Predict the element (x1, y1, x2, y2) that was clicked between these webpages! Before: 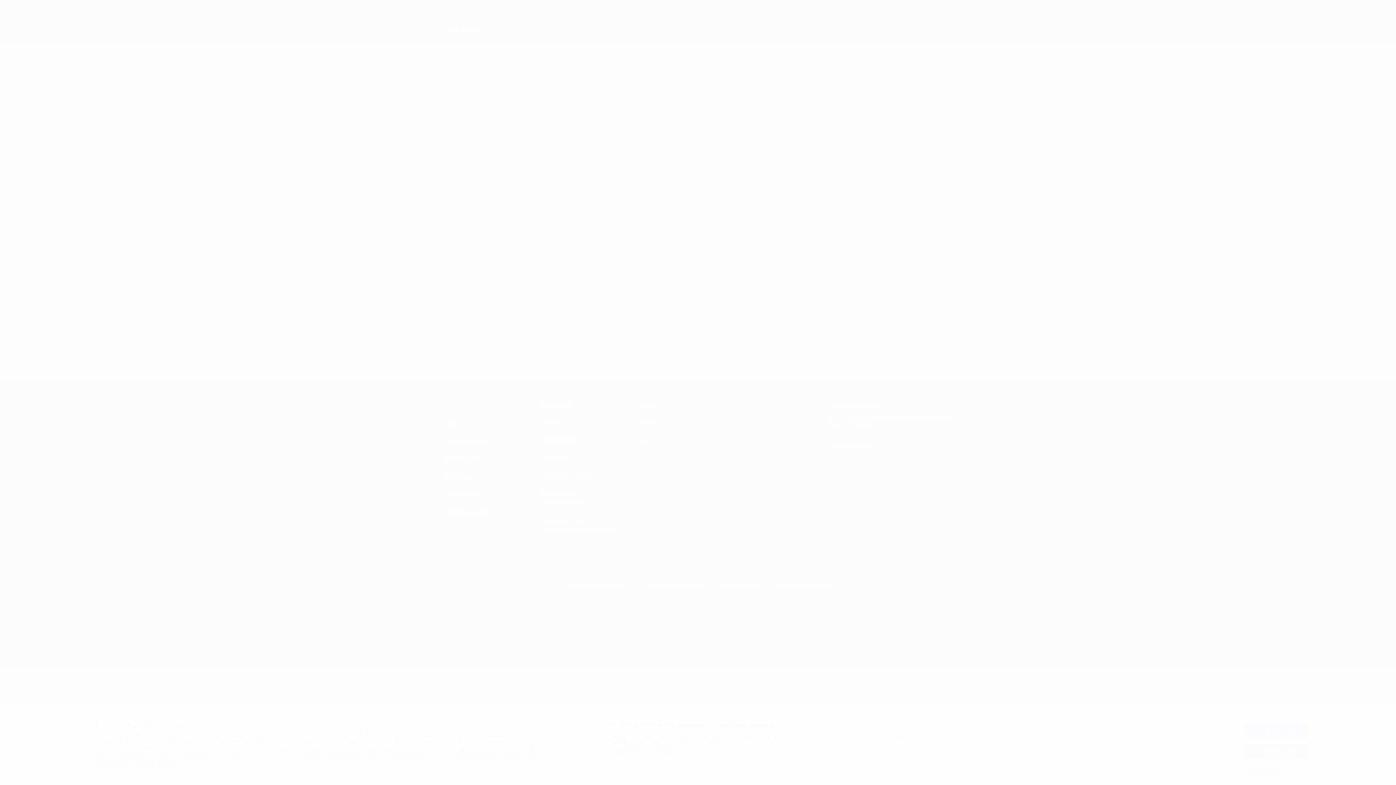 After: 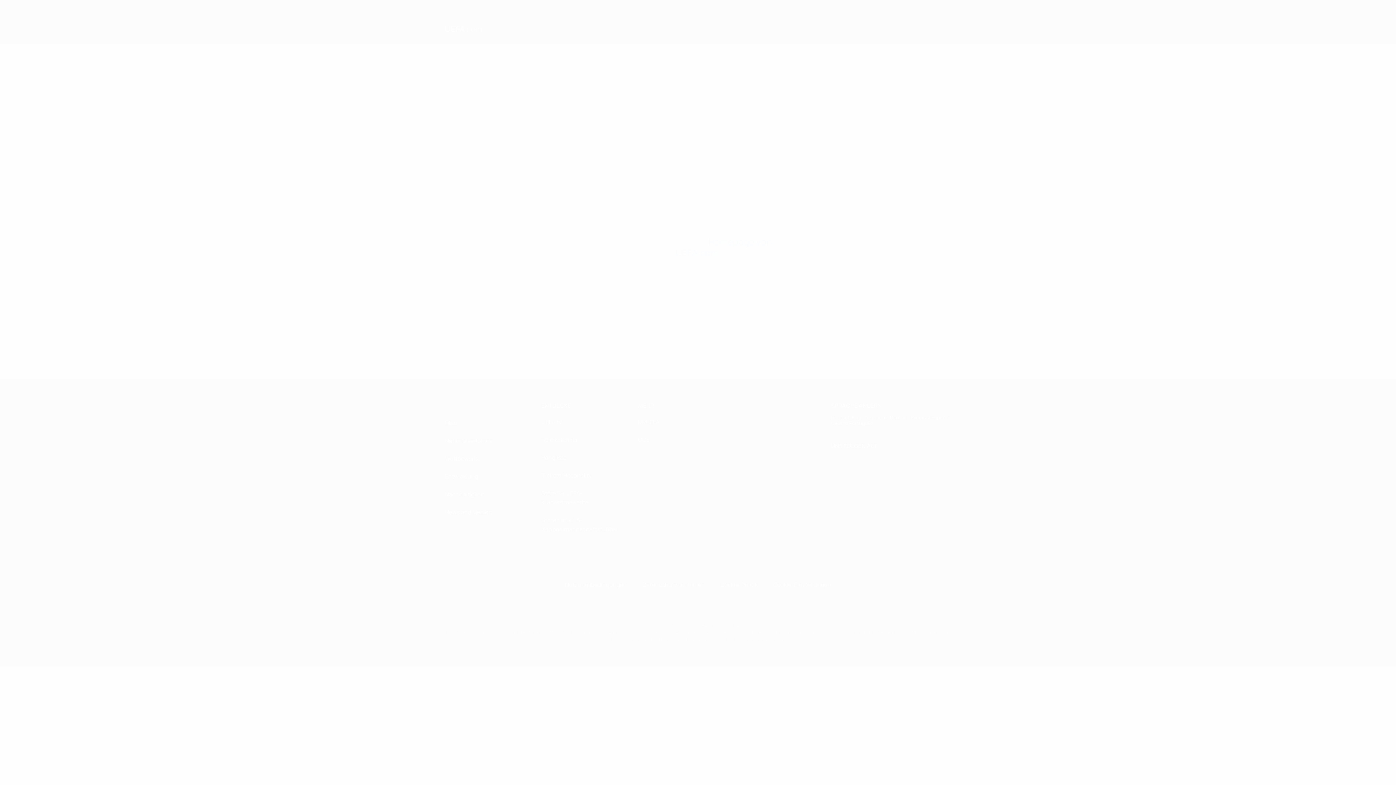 Action: bbox: (1245, 724, 1307, 738) label: Akzeptieren